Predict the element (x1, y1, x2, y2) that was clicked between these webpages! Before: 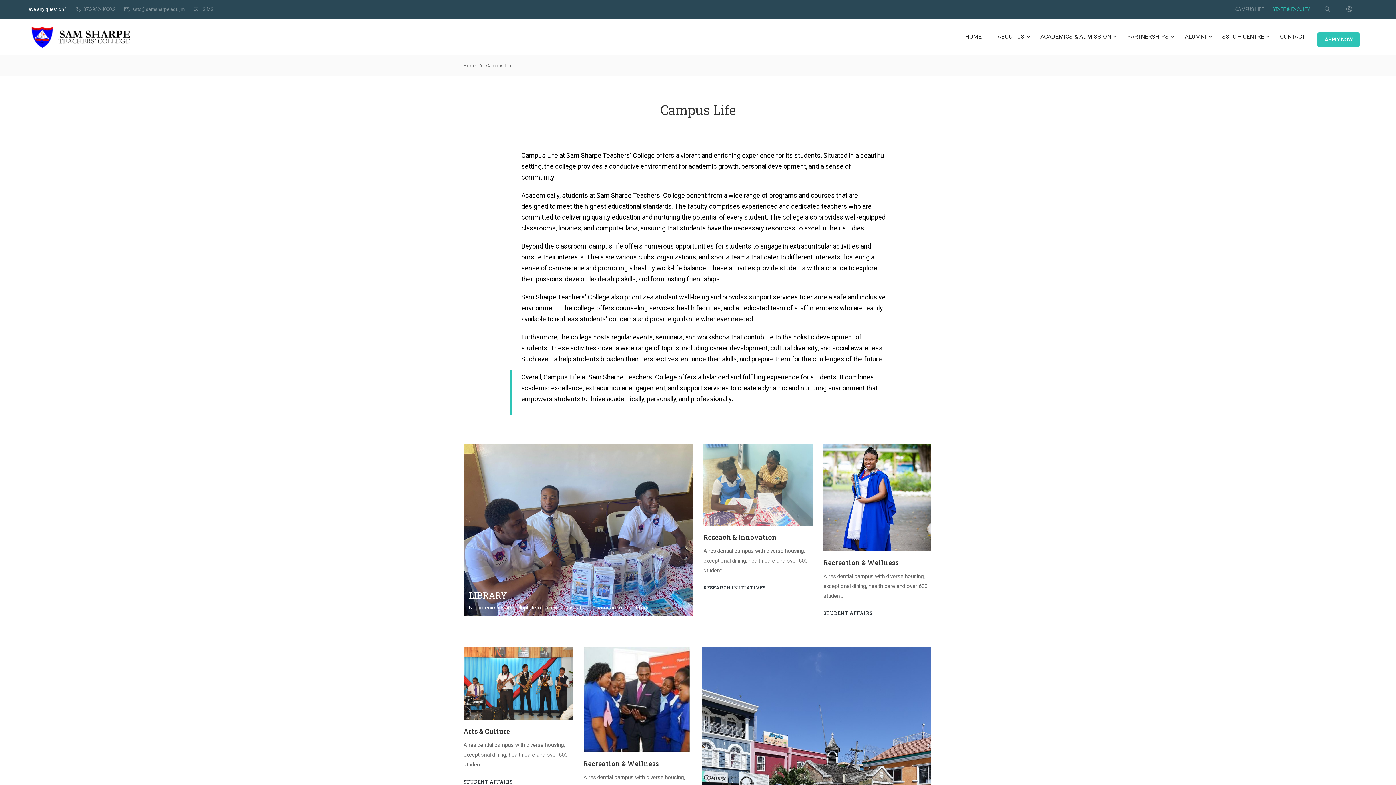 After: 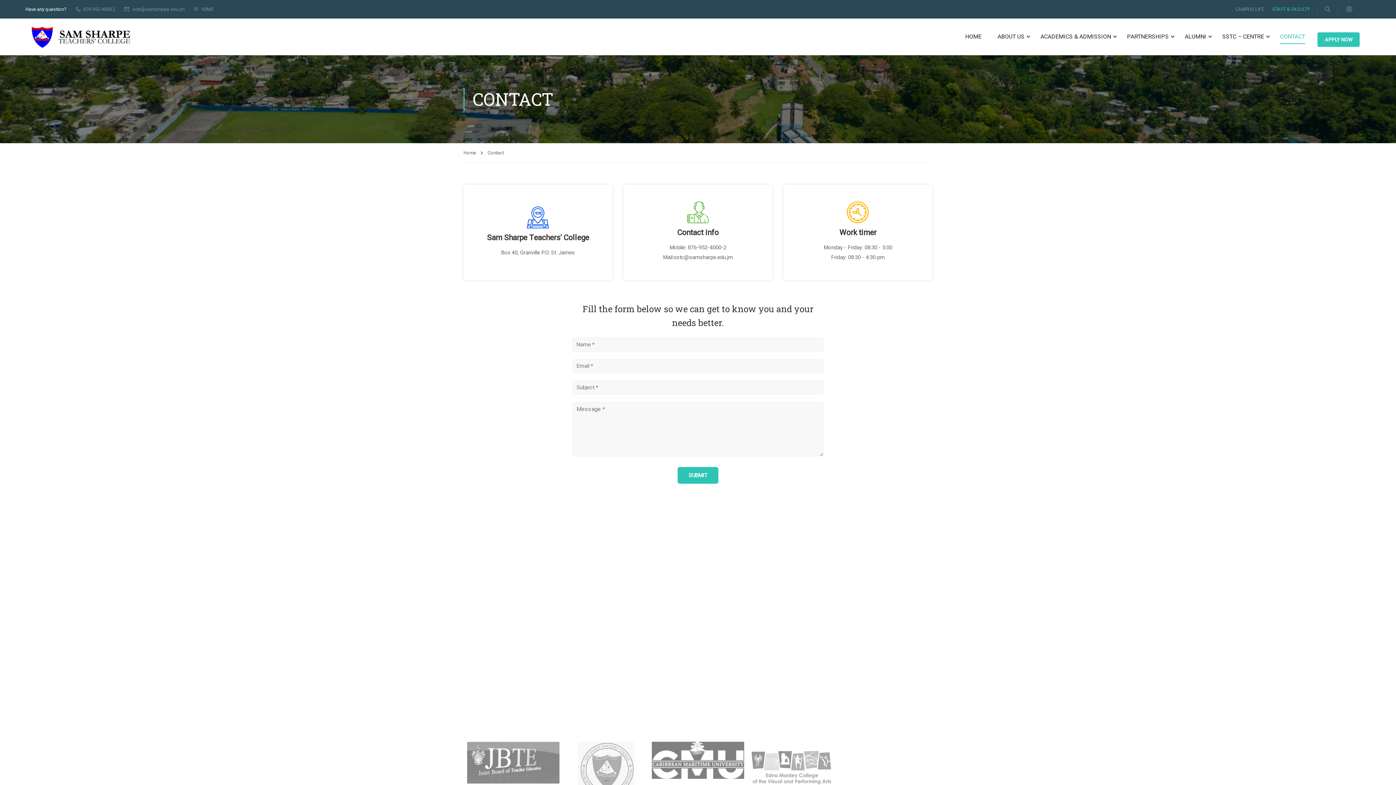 Action: label: CONTACT bbox: (1273, 25, 1312, 47)